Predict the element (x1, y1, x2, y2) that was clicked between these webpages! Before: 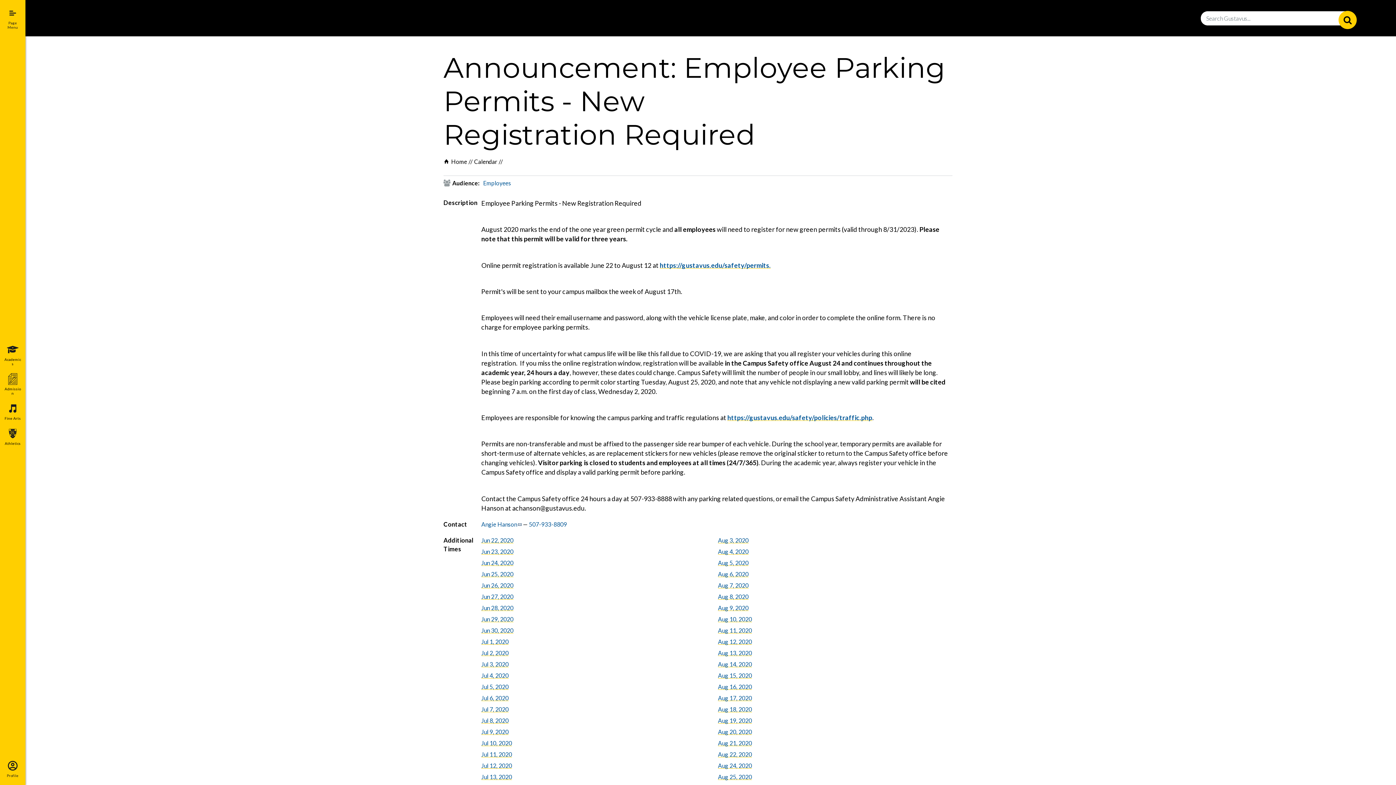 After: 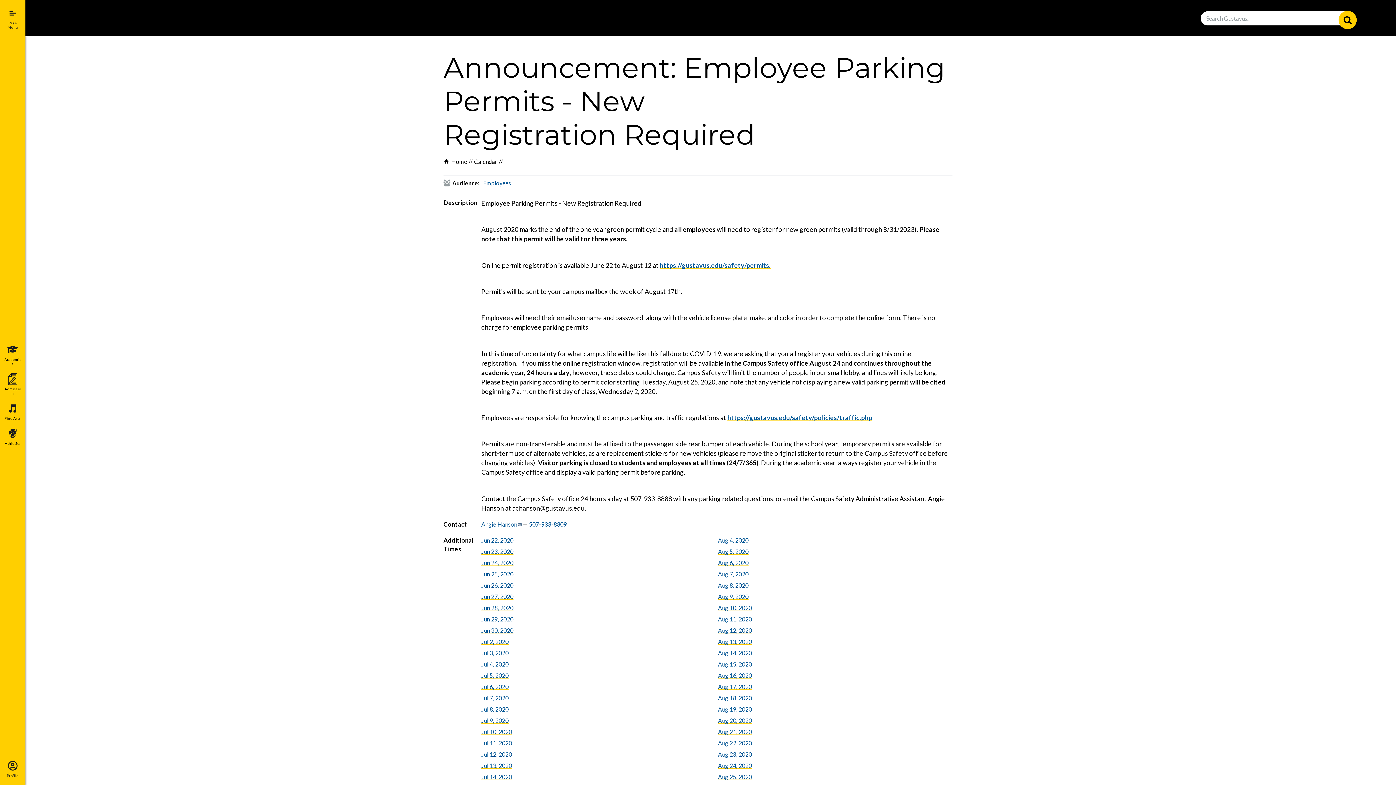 Action: bbox: (481, 638, 508, 645) label: Jul 1, 2020